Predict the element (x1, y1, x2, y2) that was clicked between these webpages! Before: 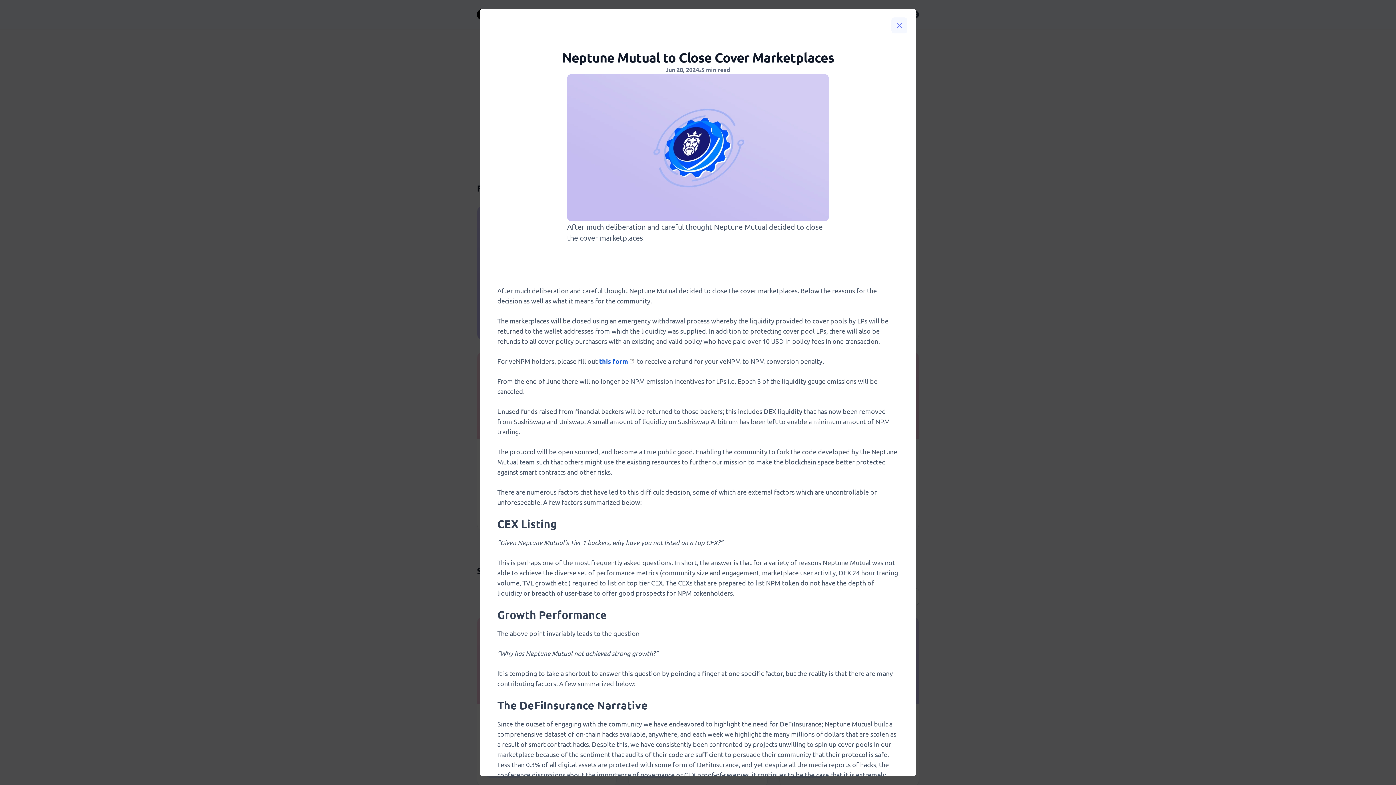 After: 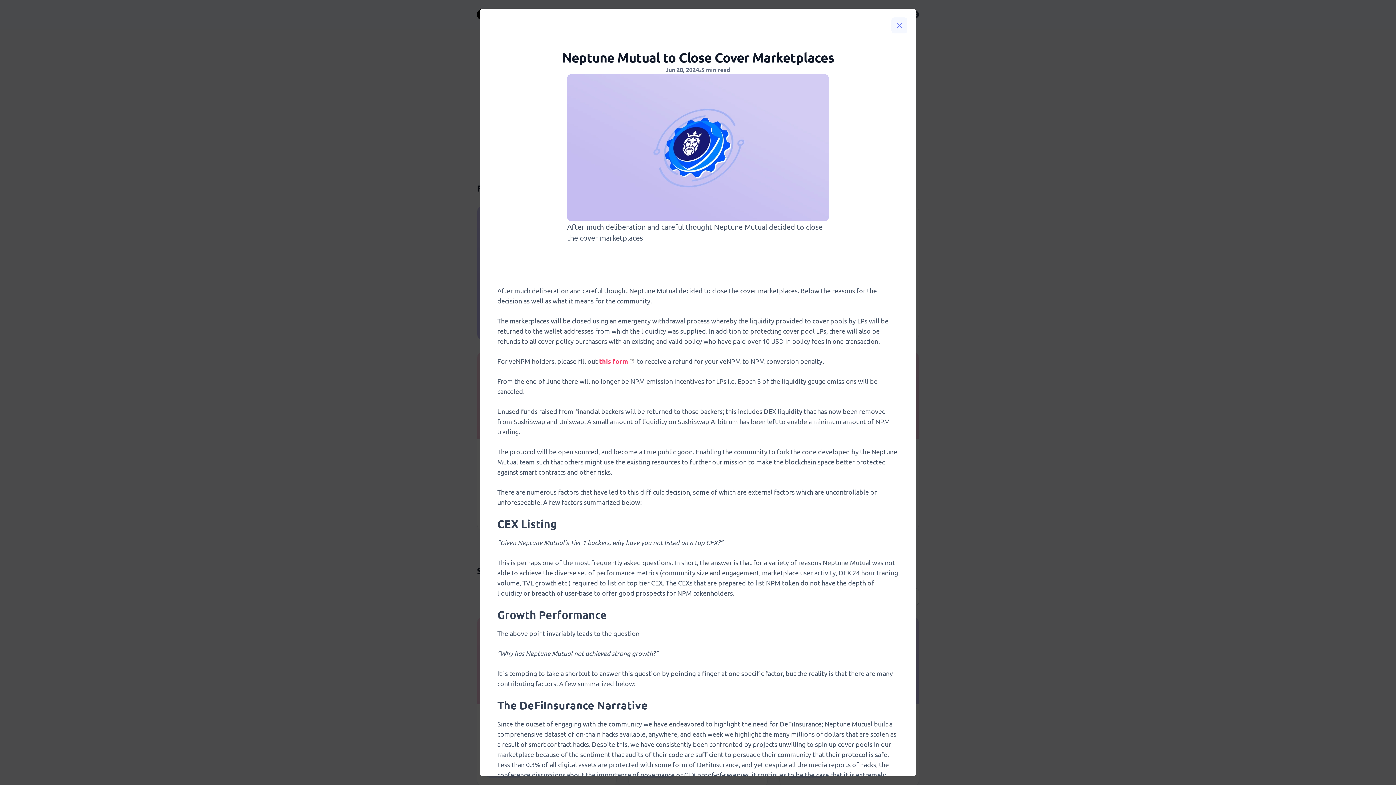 Action: bbox: (599, 357, 635, 365) label: this form